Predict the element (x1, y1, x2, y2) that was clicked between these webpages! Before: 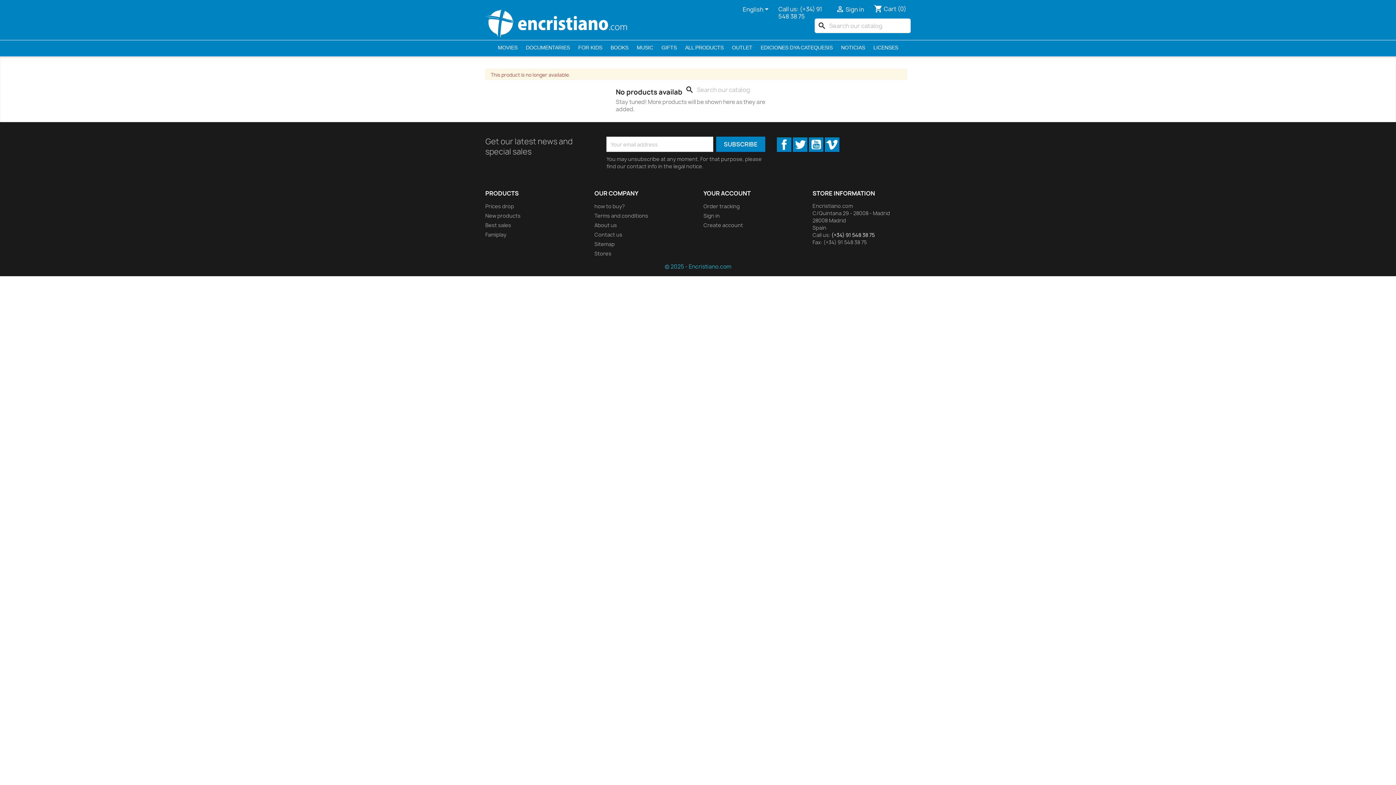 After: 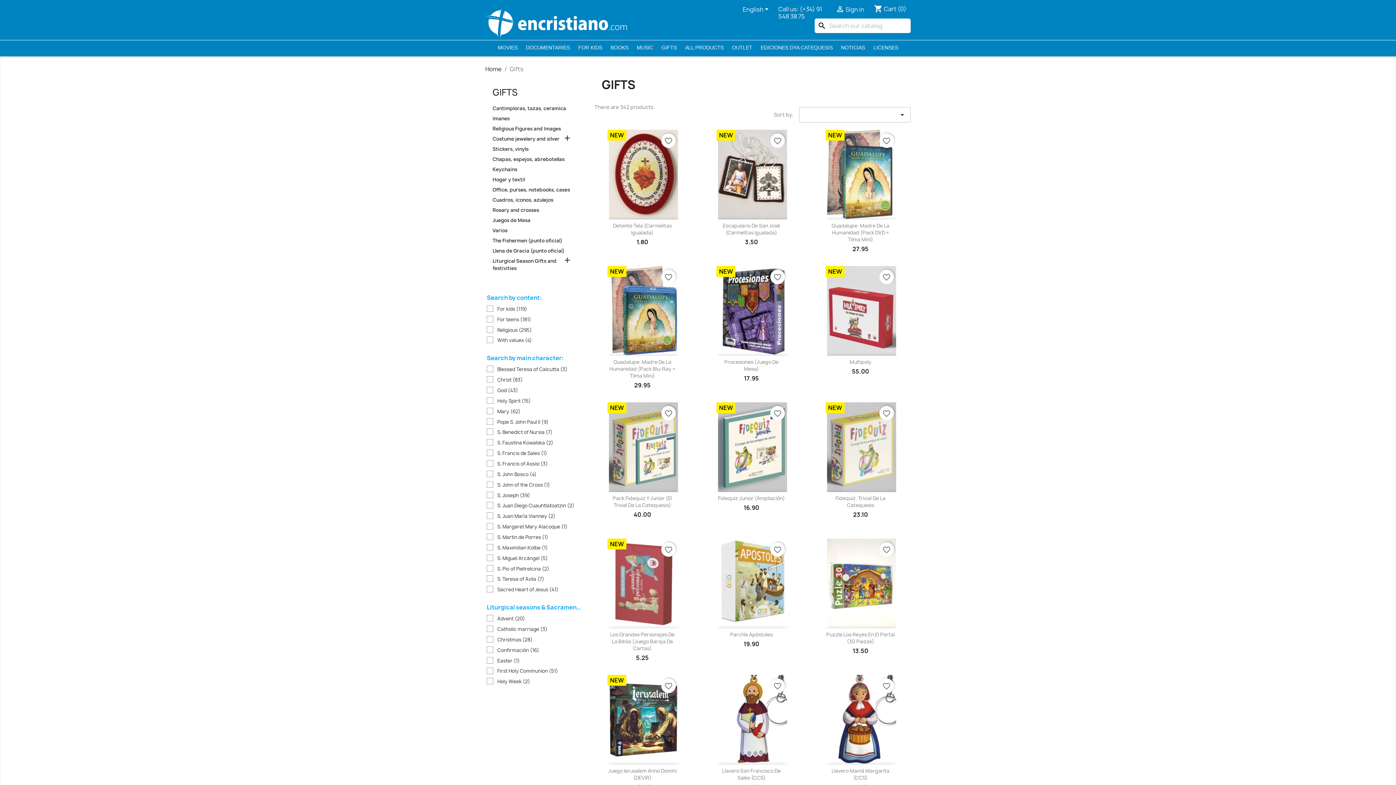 Action: label: GIFTS bbox: (658, 40, 680, 54)